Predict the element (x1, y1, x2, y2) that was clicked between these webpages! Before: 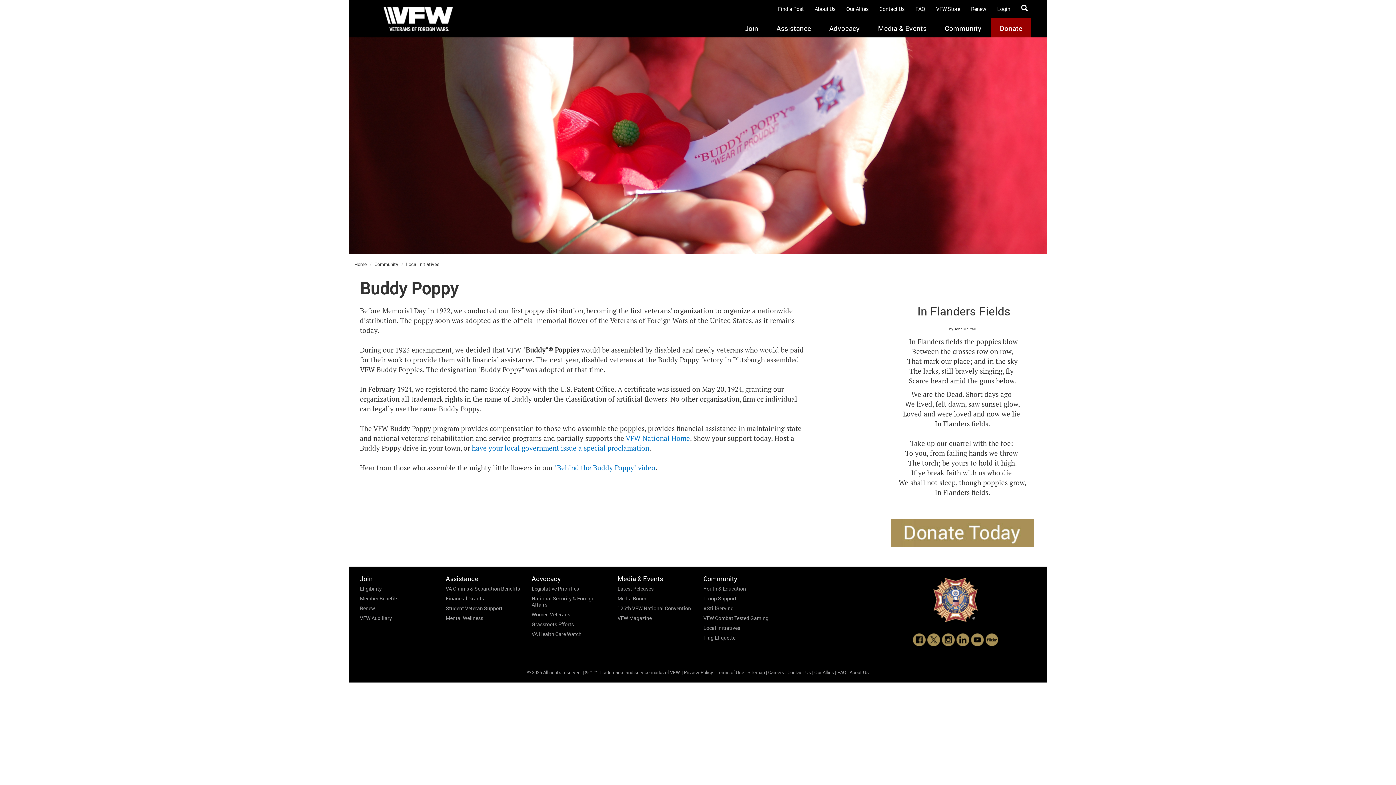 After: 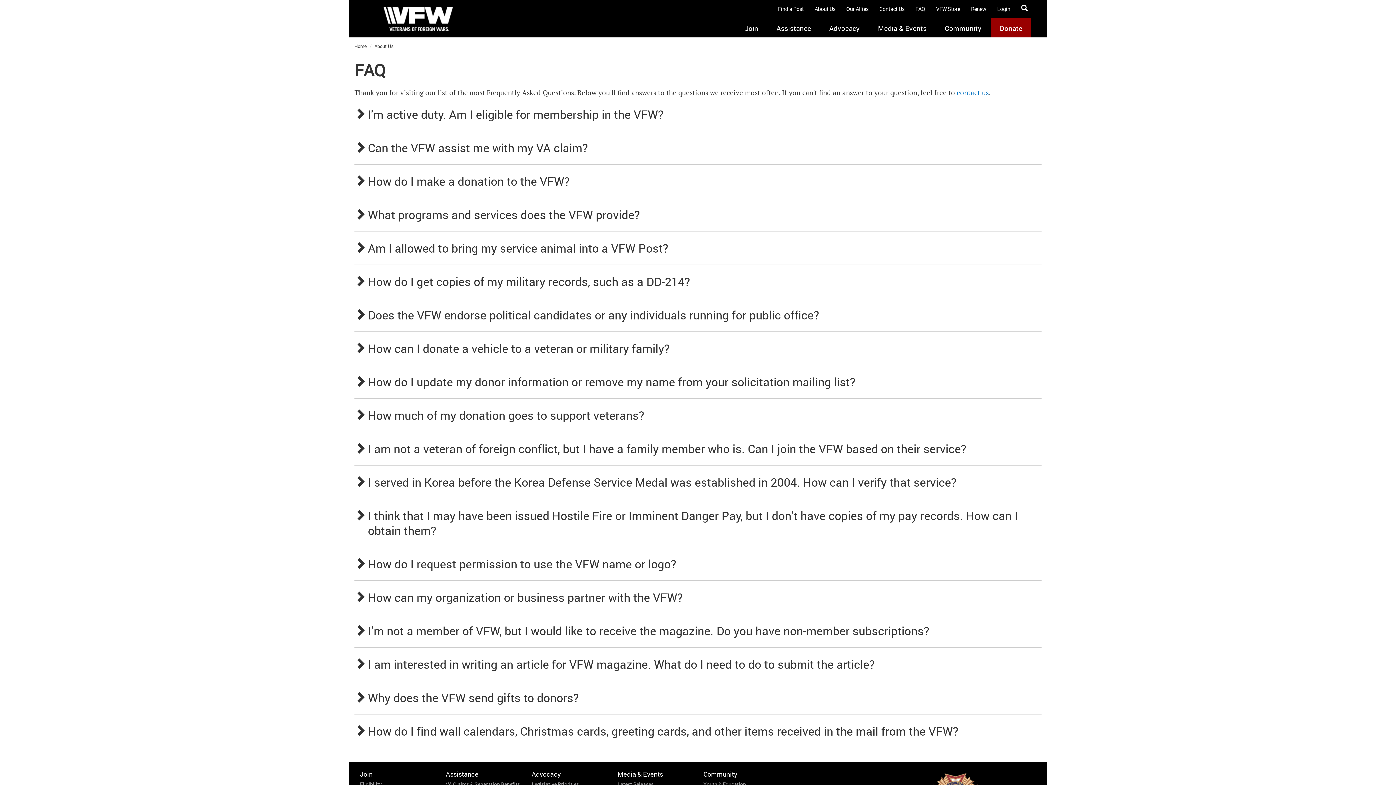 Action: bbox: (837, 669, 846, 675) label: FAQ